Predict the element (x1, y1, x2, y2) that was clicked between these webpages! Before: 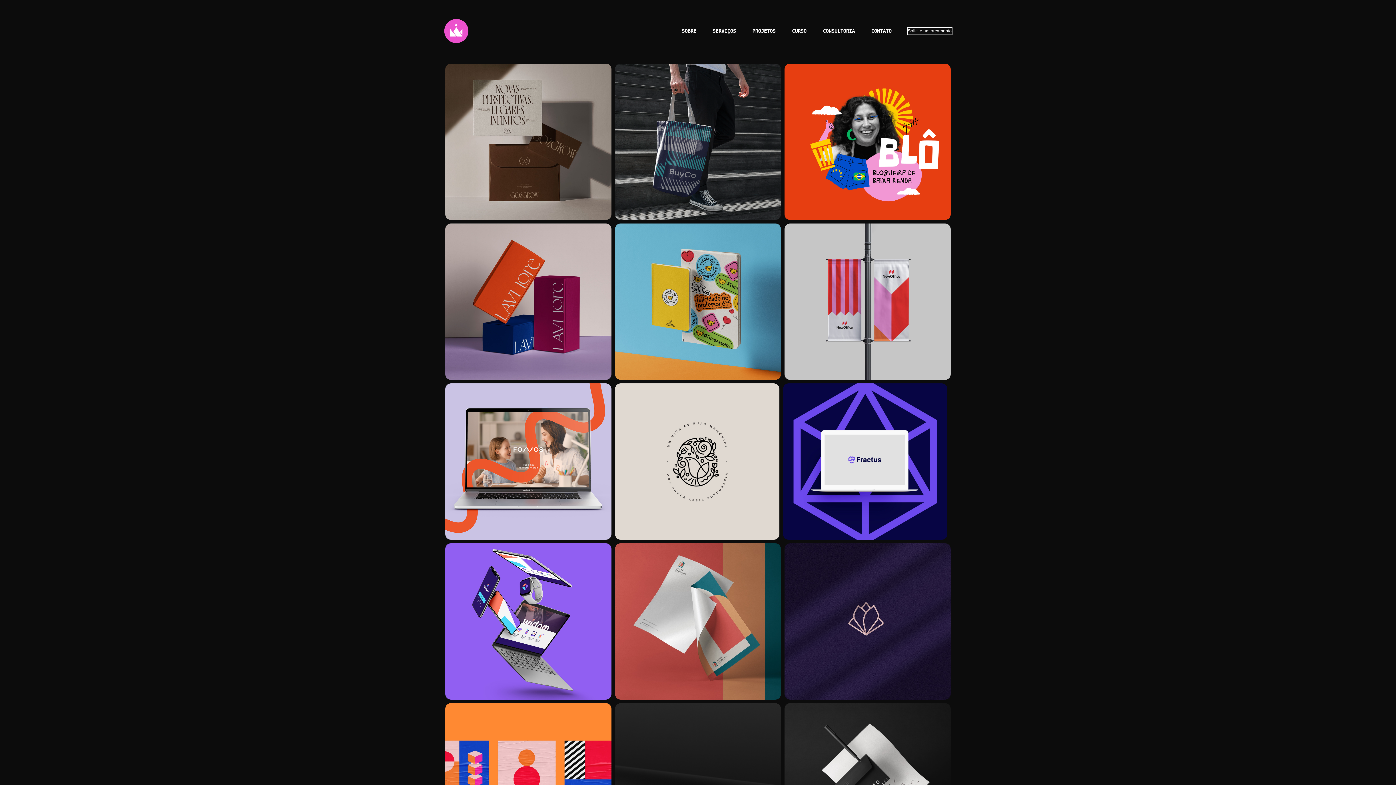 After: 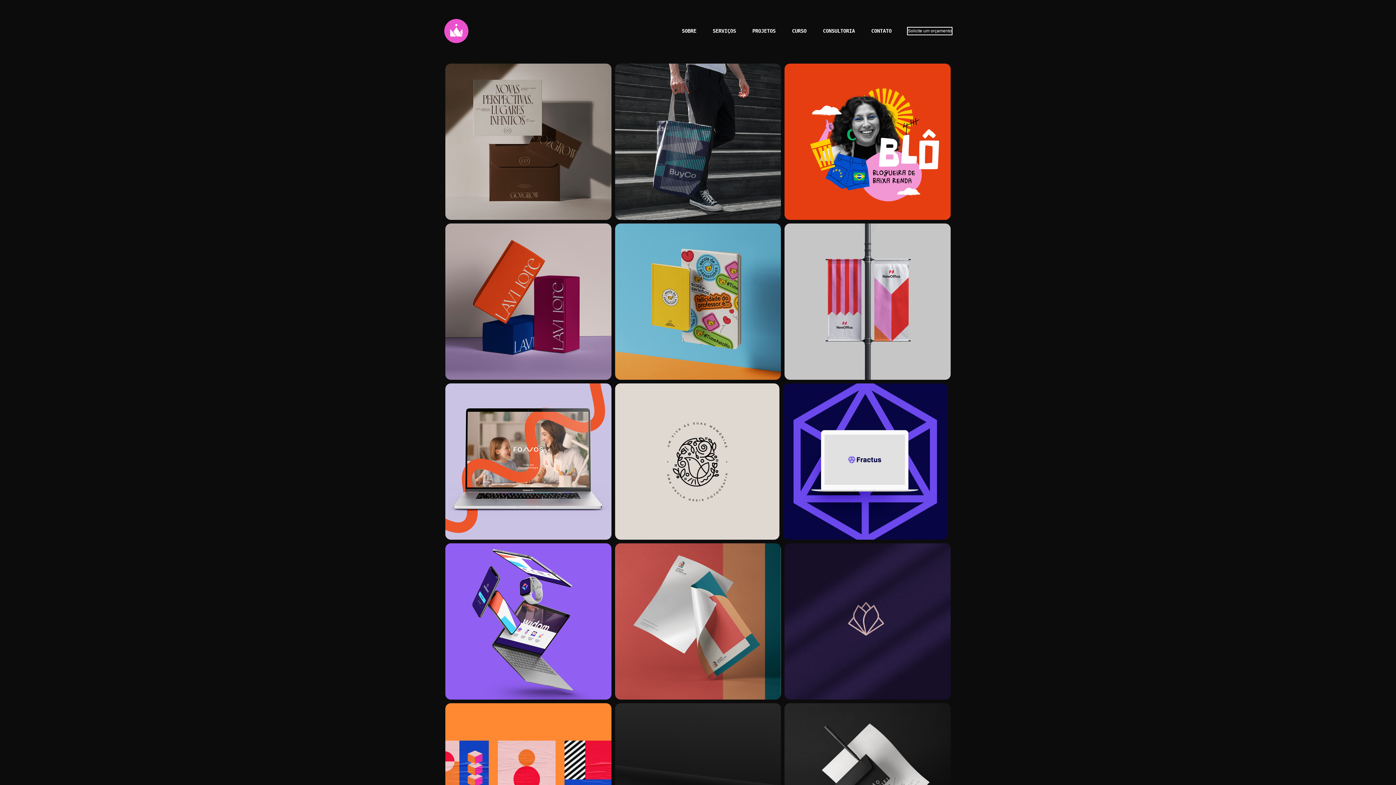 Action: bbox: (443, 18, 469, 43)